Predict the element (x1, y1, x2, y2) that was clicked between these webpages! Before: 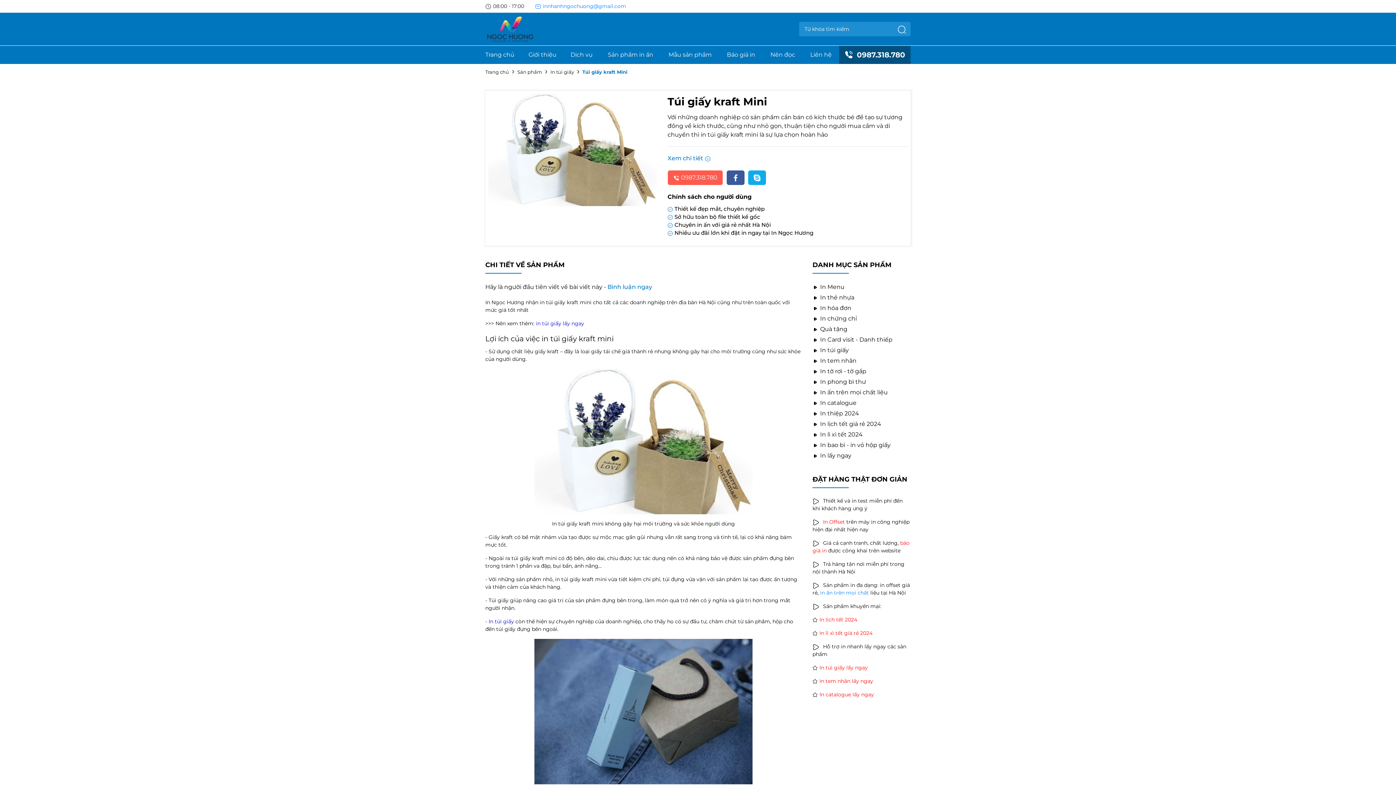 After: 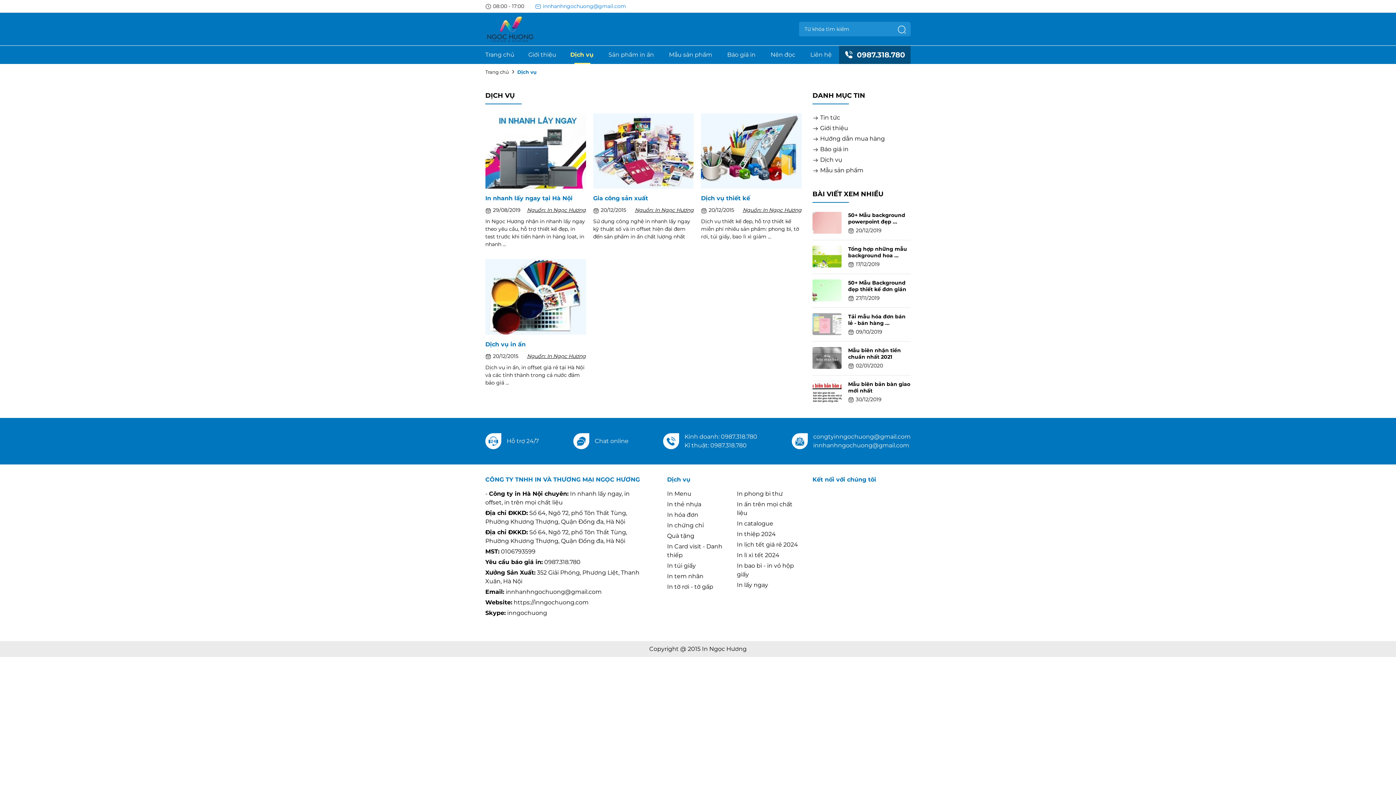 Action: label: Dịch vụ bbox: (570, 45, 593, 64)